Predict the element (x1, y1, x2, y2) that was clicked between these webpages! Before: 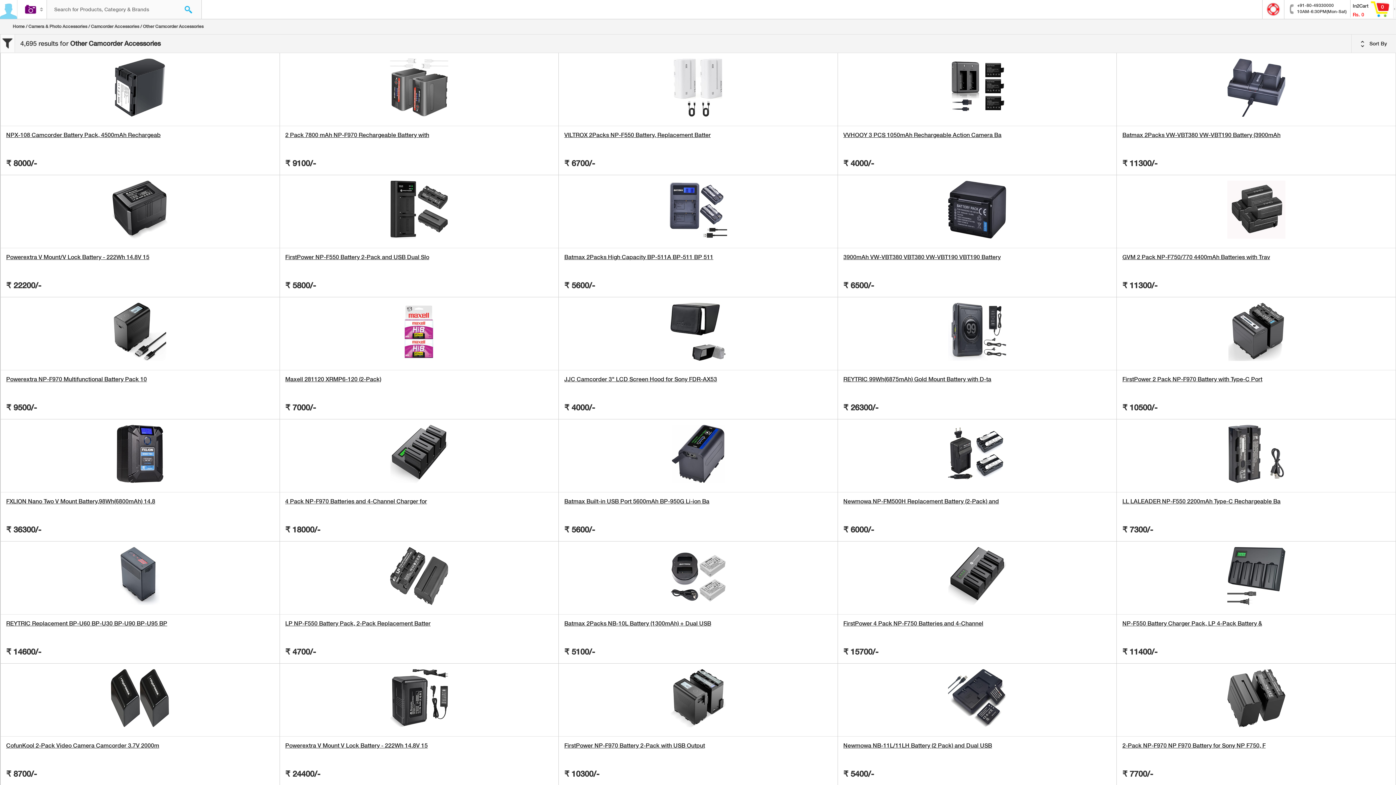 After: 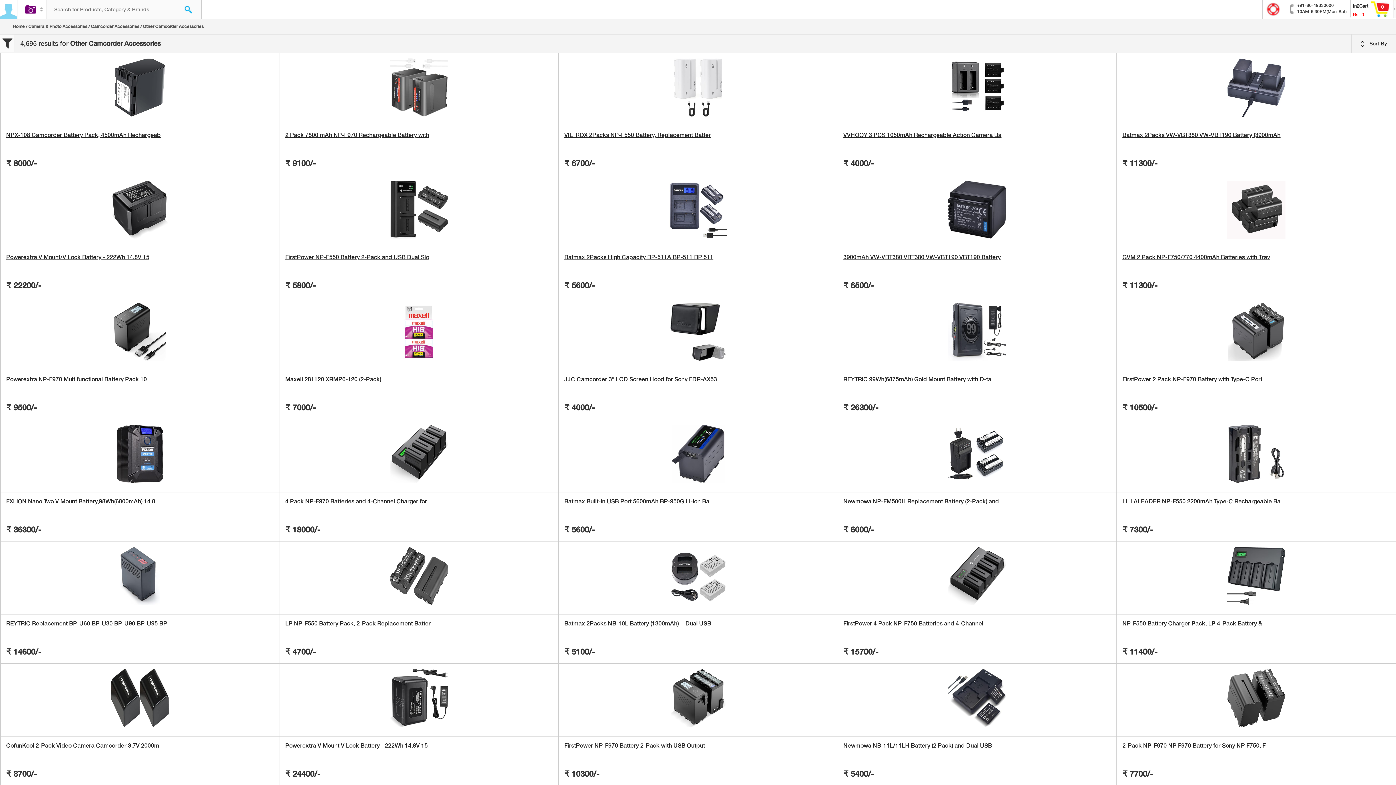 Action: bbox: (181, 5, 192, 14)